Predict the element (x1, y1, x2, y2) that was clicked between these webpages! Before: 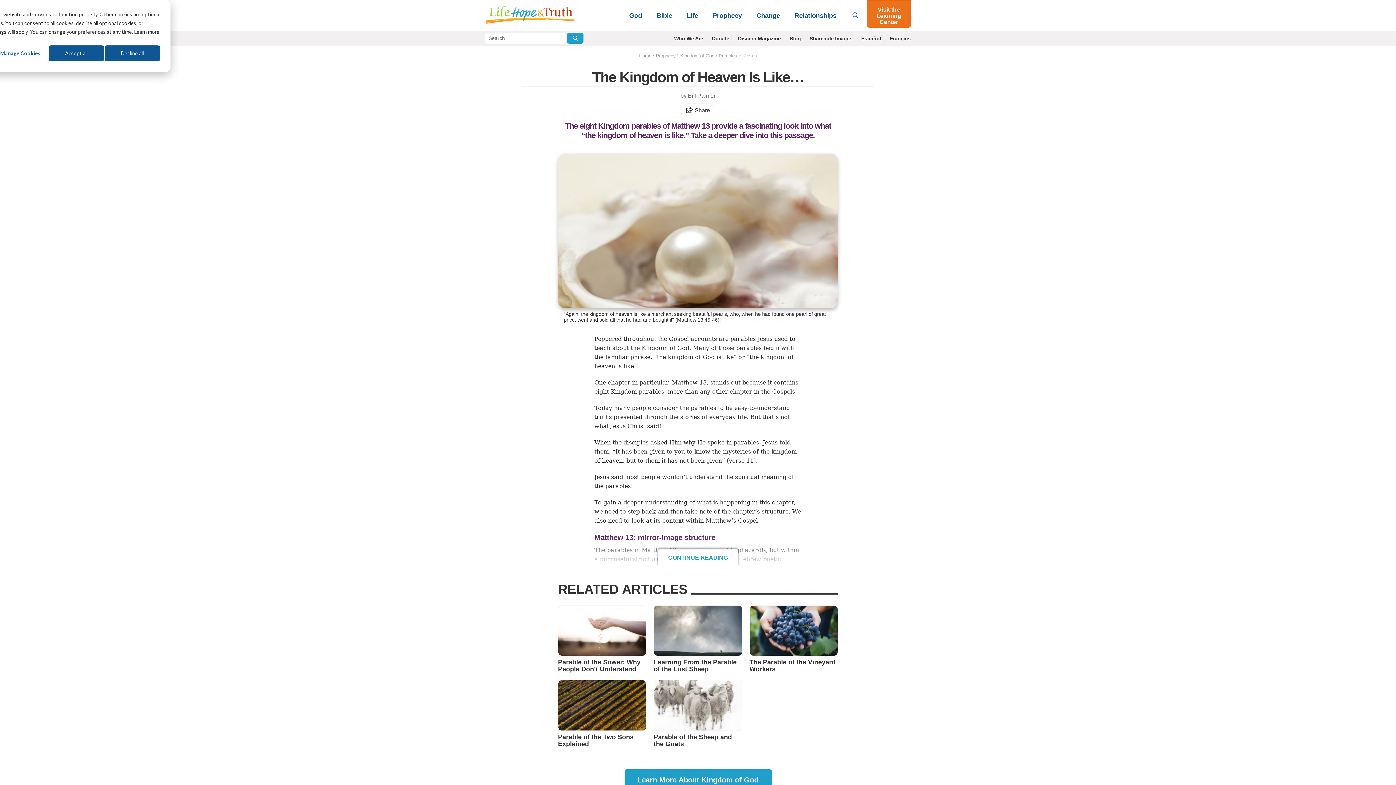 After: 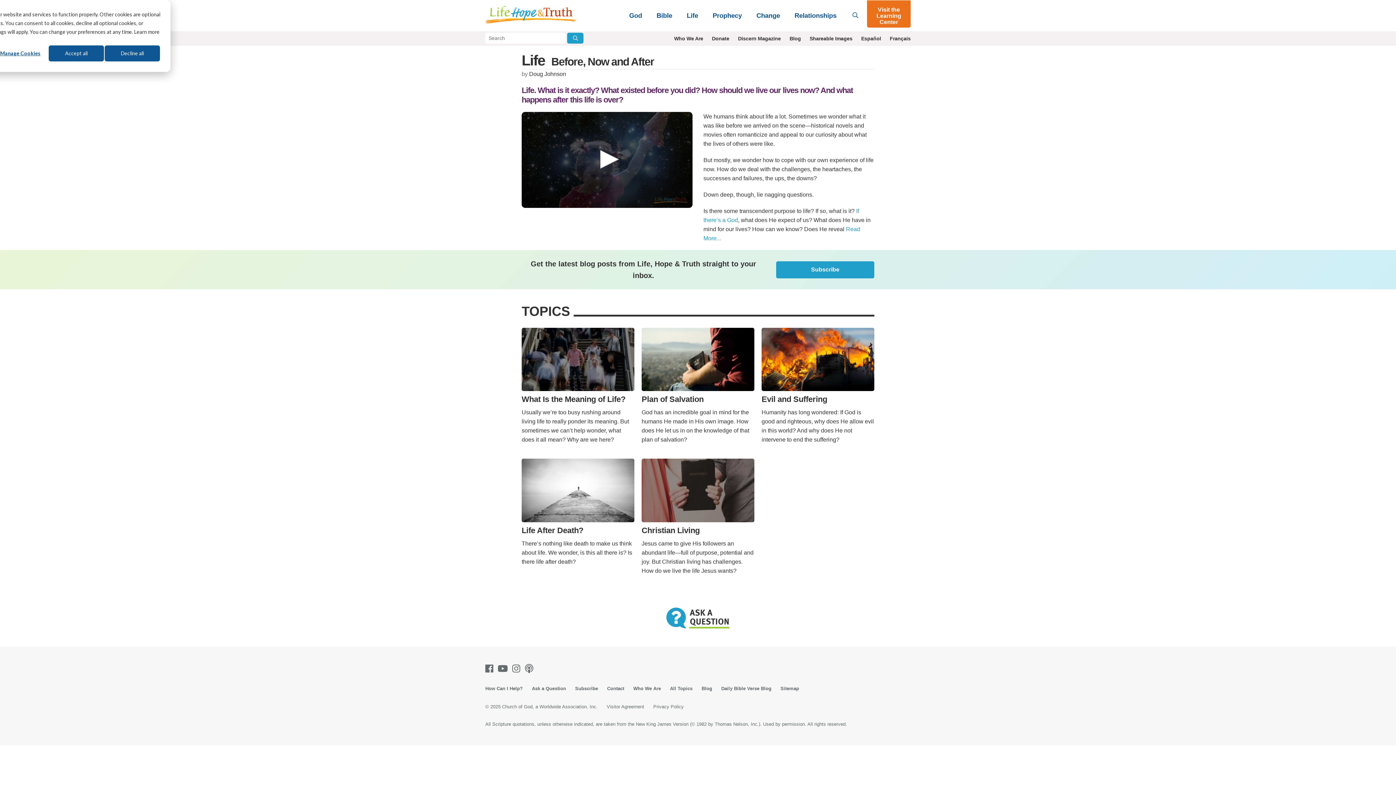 Action: bbox: (679, 3, 705, 27) label: Life